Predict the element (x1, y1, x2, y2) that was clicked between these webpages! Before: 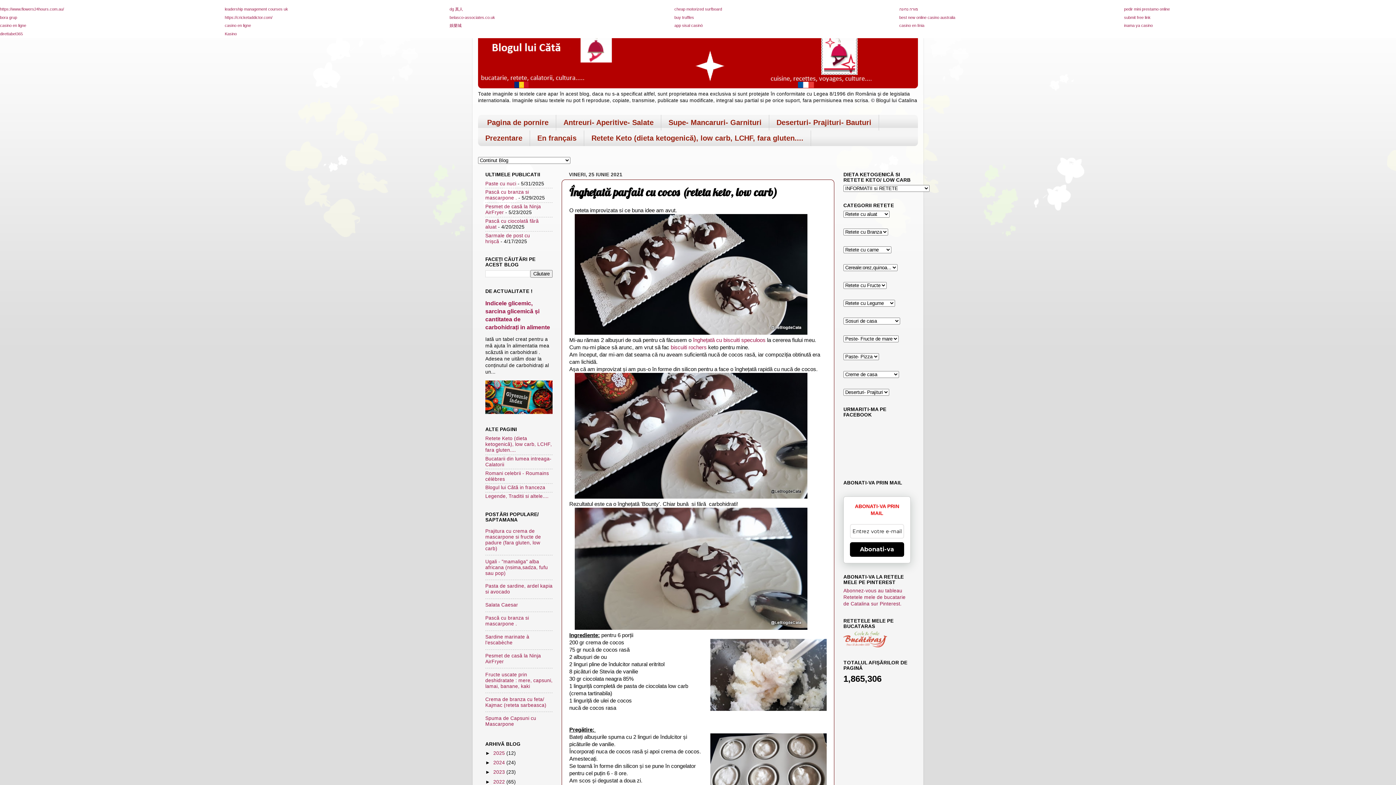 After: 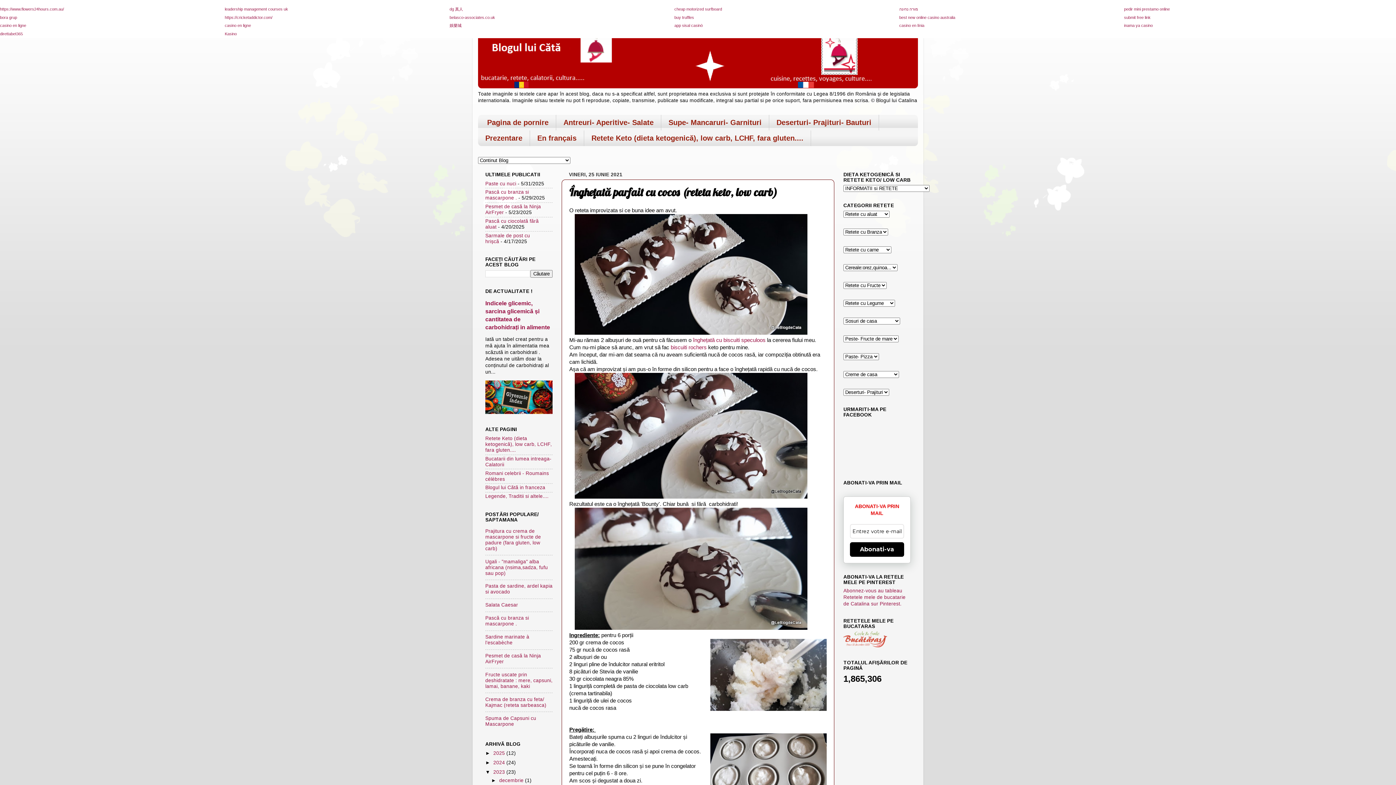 Action: label: ►   bbox: (485, 769, 493, 775)